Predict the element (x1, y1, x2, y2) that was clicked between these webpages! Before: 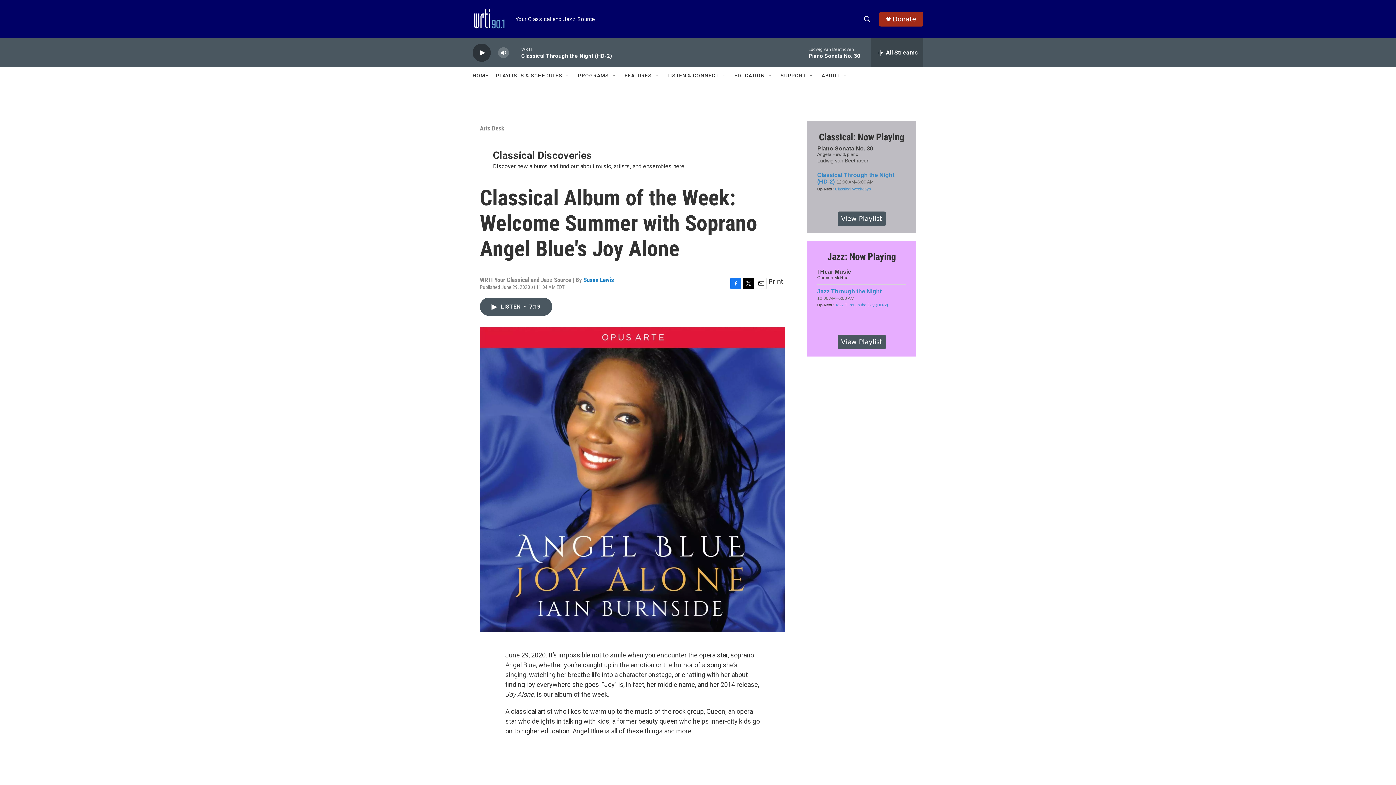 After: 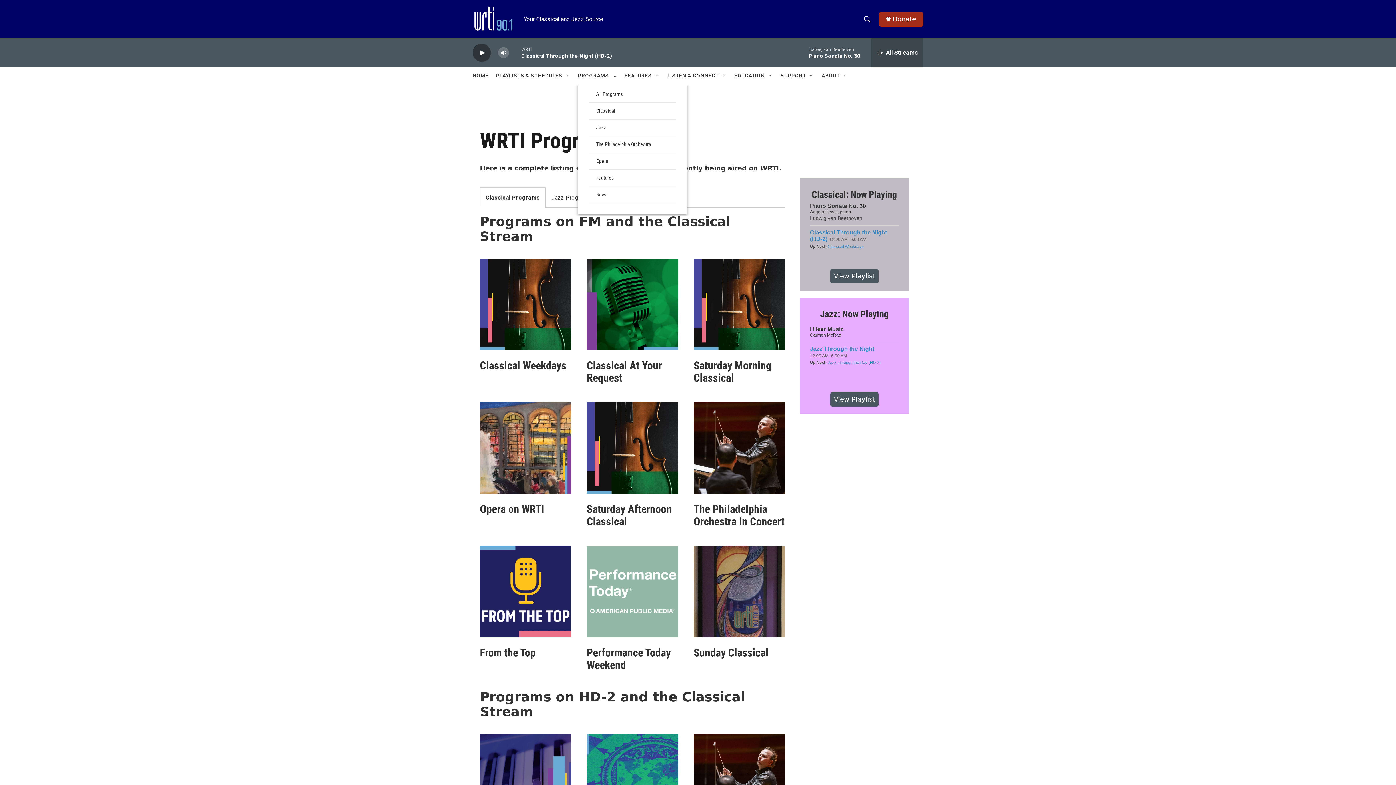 Action: label: PROGRAMS bbox: (578, 67, 609, 84)